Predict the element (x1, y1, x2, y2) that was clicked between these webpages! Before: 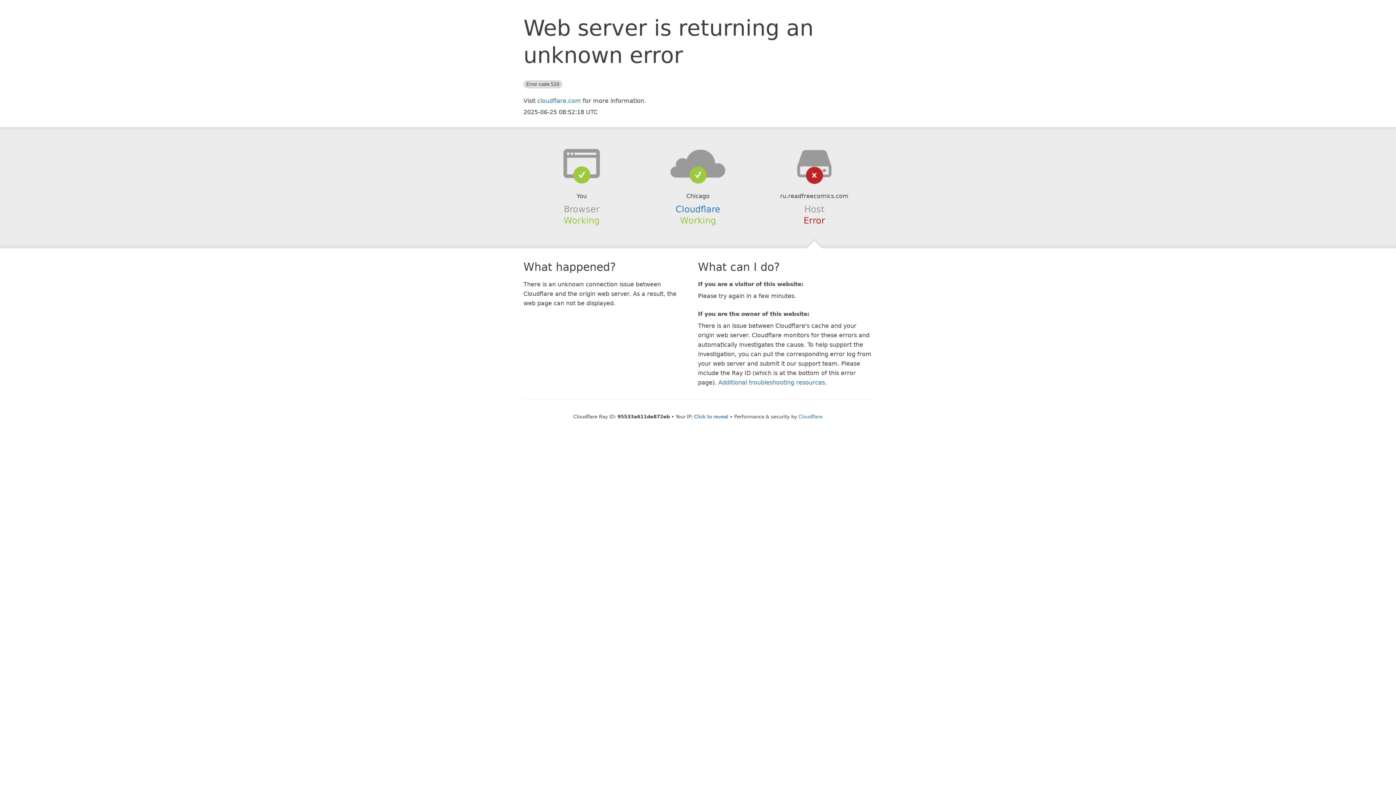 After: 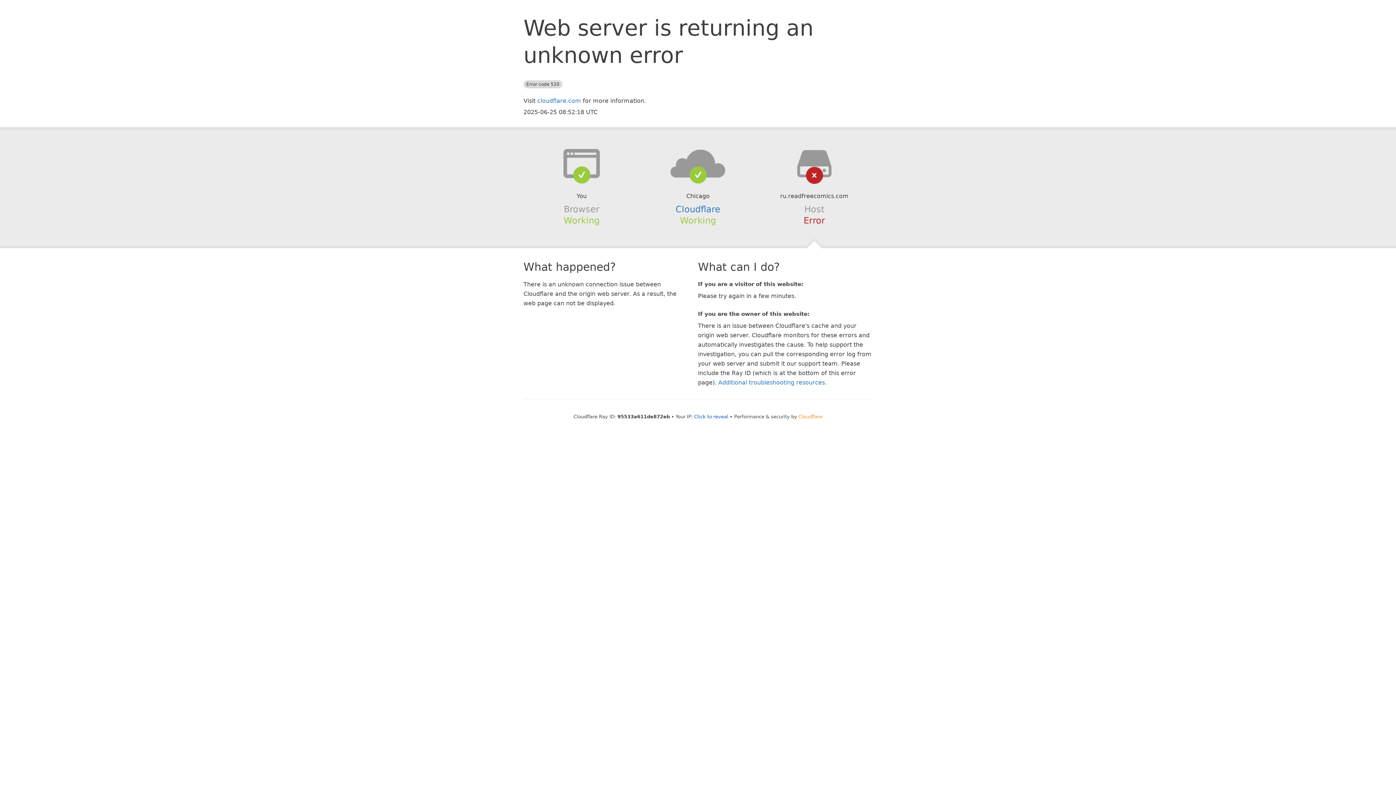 Action: bbox: (798, 414, 822, 419) label: Cloudflare